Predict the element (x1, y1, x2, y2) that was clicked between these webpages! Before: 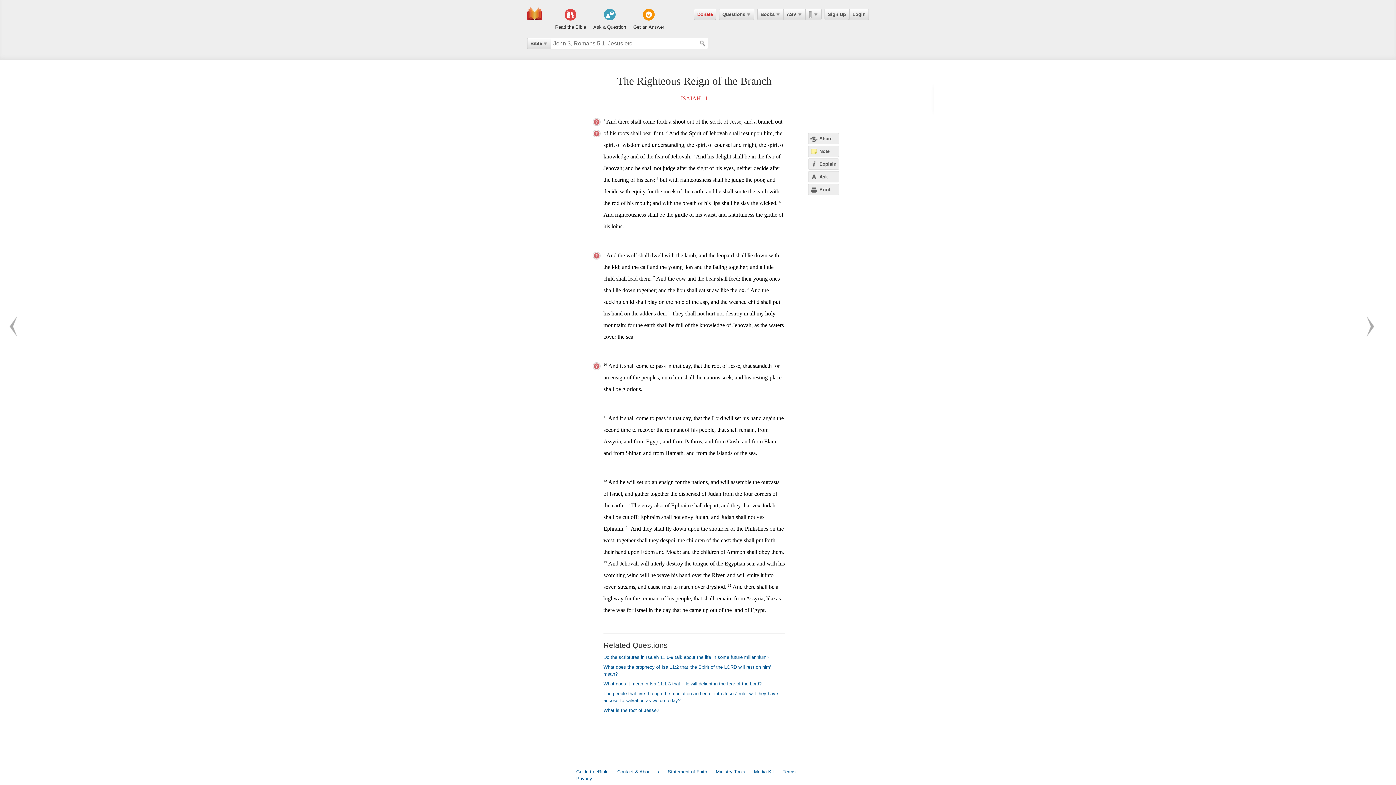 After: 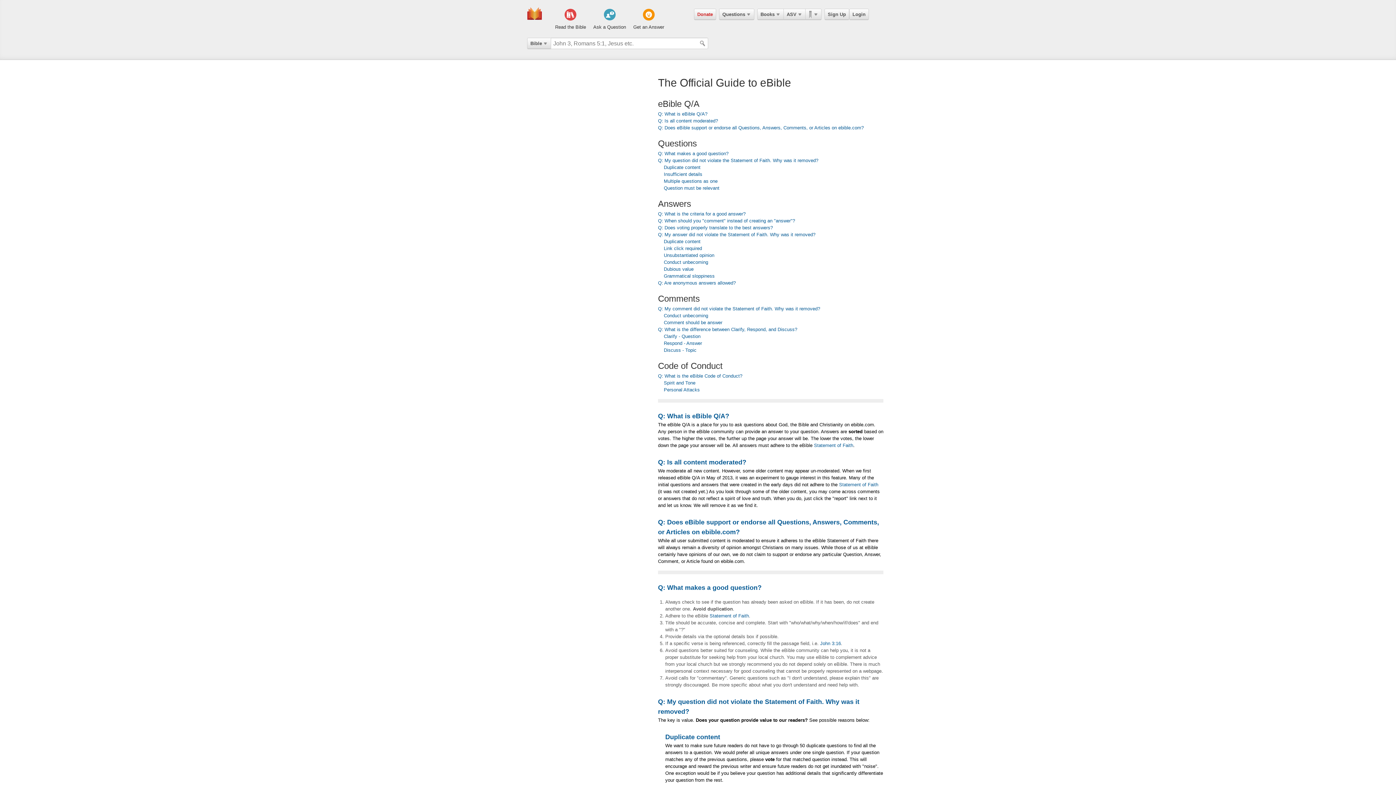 Action: bbox: (576, 769, 608, 774) label: Guide to eBible